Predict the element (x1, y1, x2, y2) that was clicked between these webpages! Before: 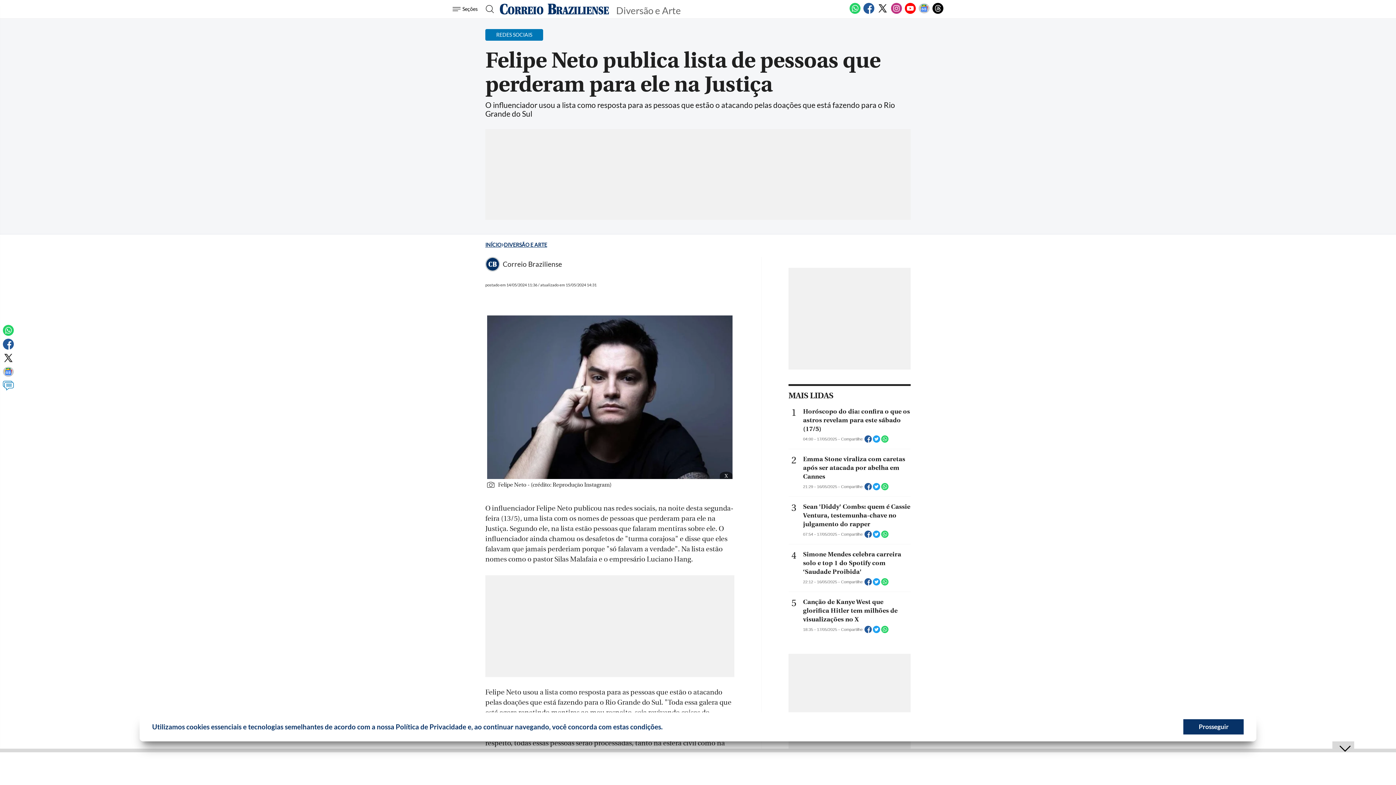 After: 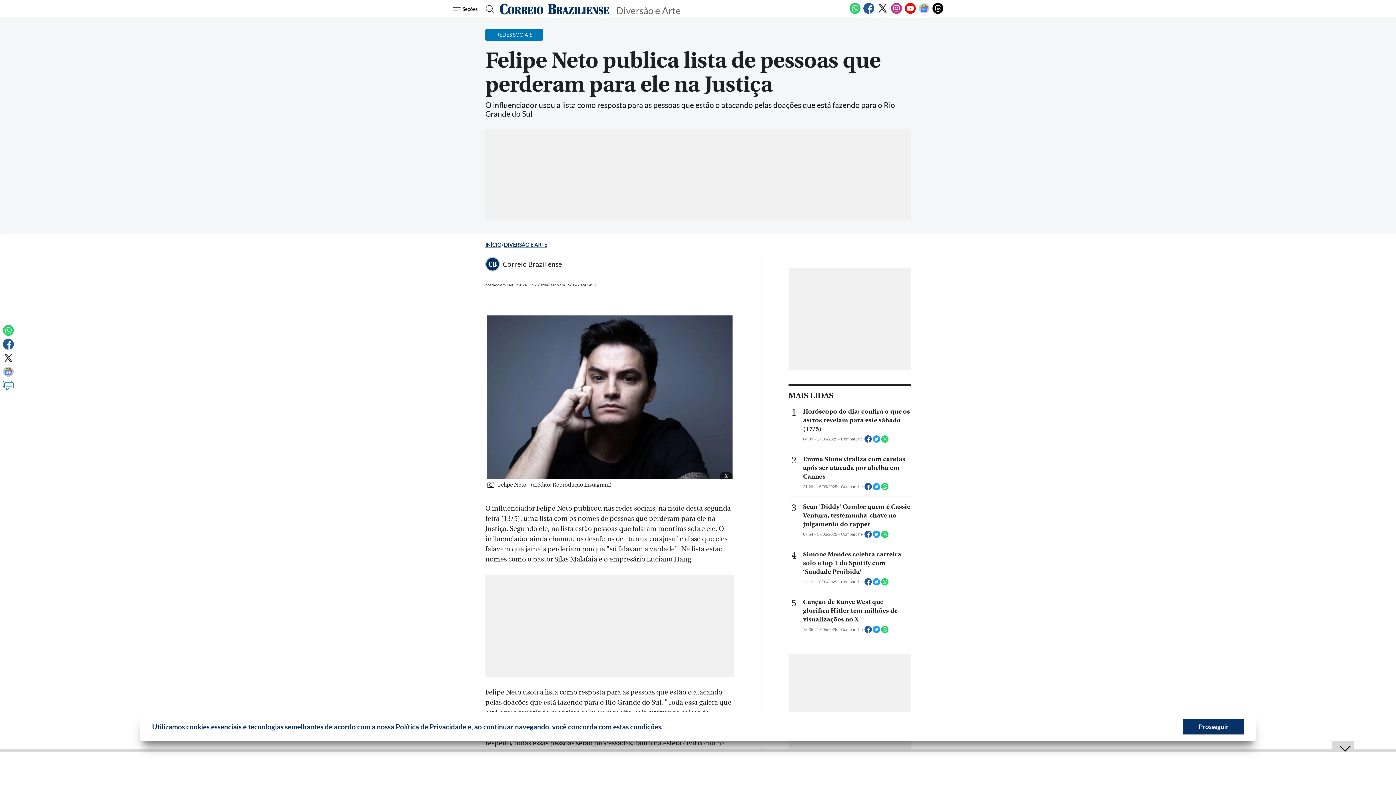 Action: label:   bbox: (873, 582, 881, 586)